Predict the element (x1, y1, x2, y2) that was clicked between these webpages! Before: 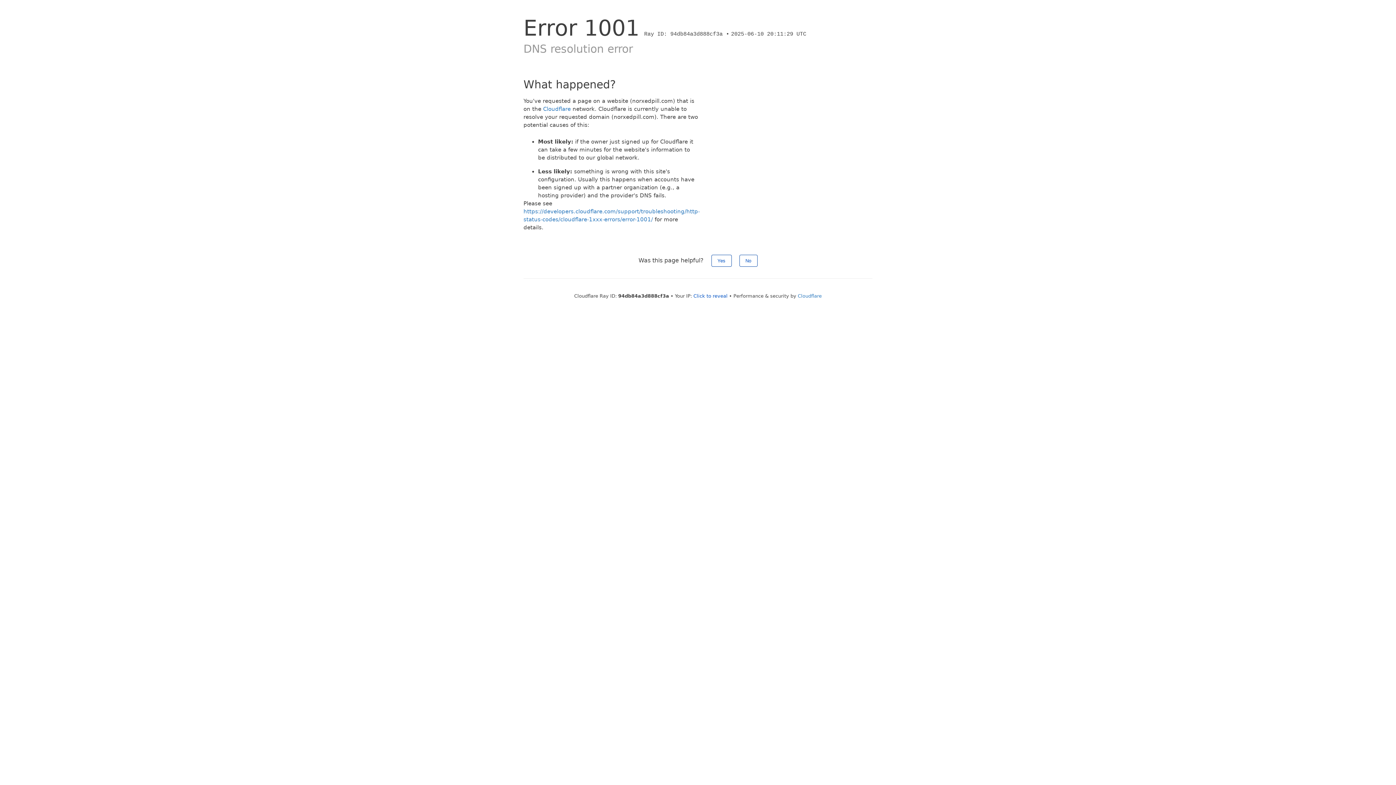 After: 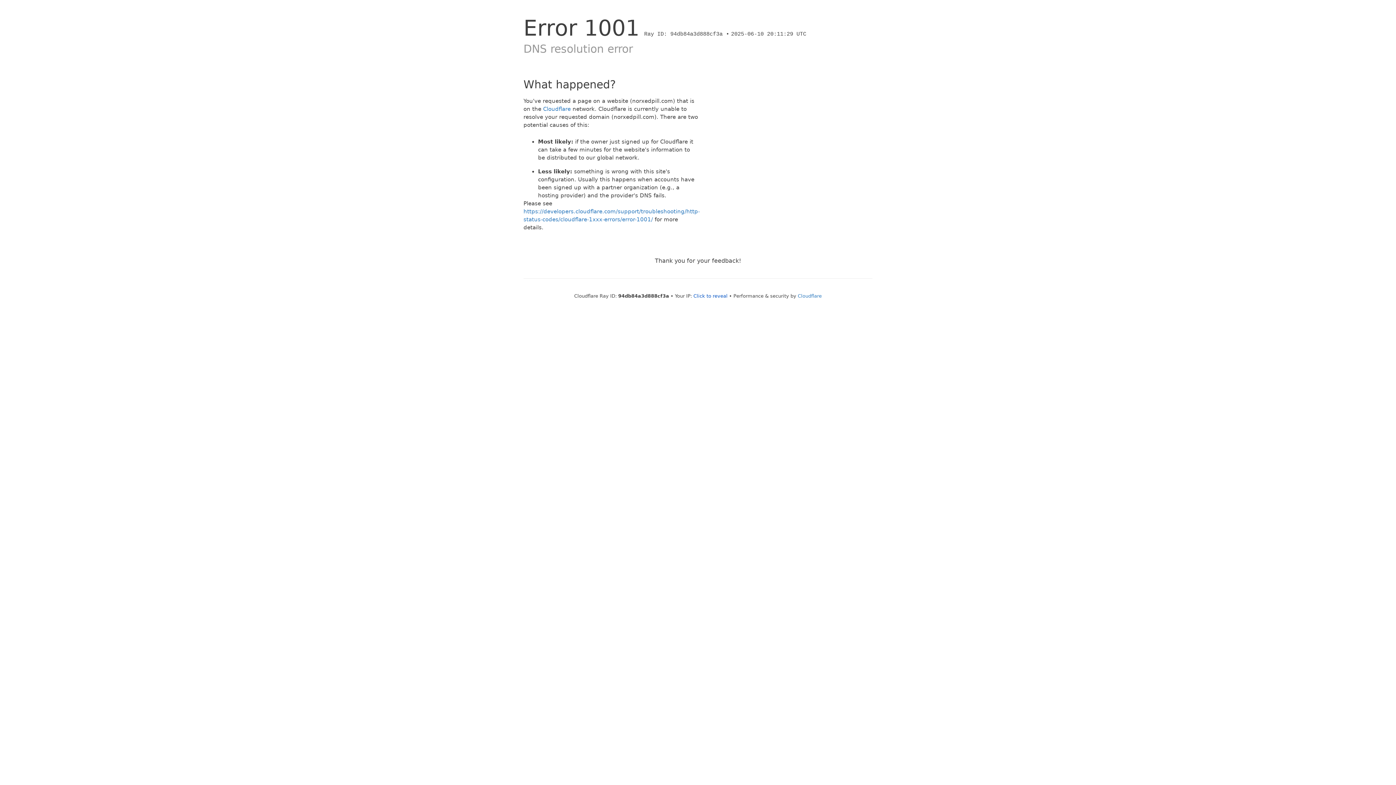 Action: bbox: (739, 254, 757, 266) label: No